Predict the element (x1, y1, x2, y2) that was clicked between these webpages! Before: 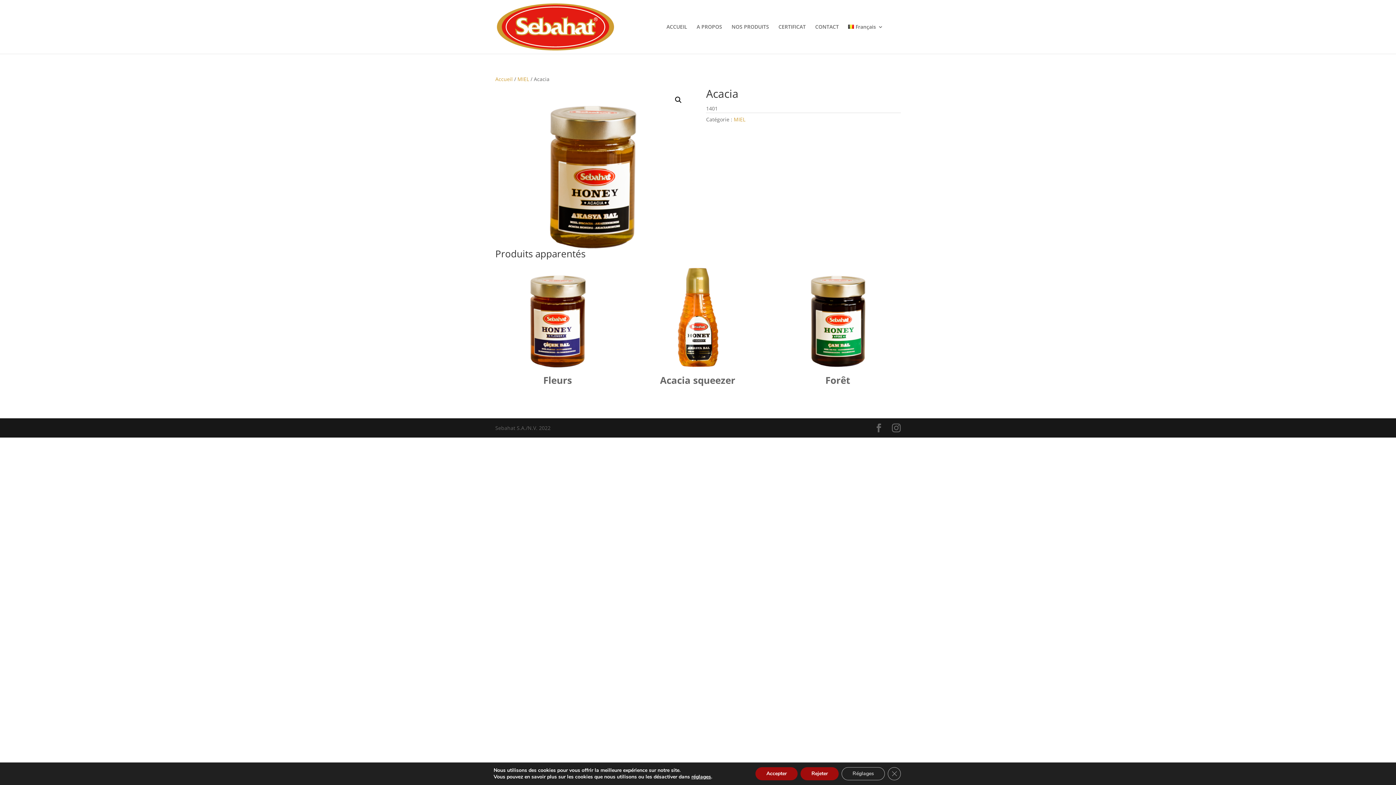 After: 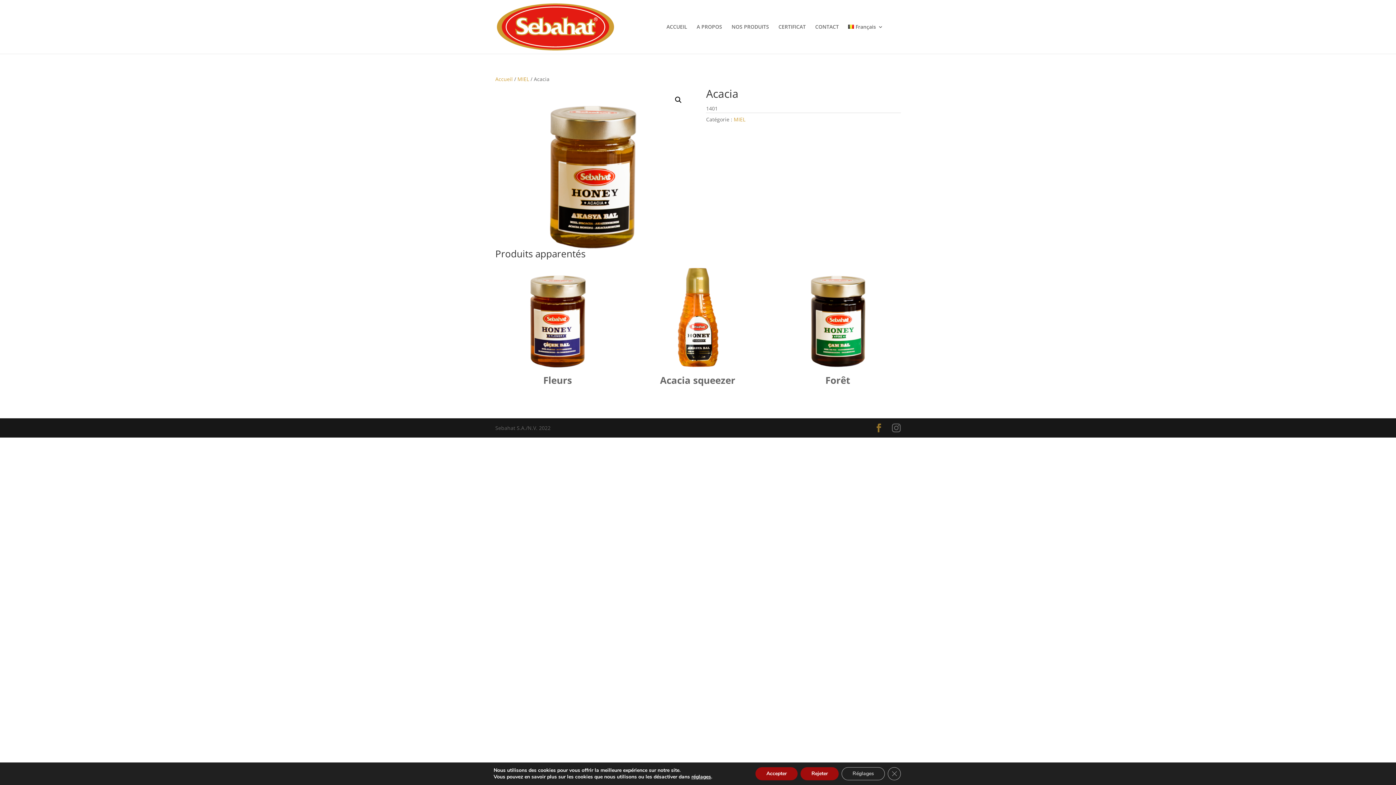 Action: bbox: (874, 423, 883, 432)